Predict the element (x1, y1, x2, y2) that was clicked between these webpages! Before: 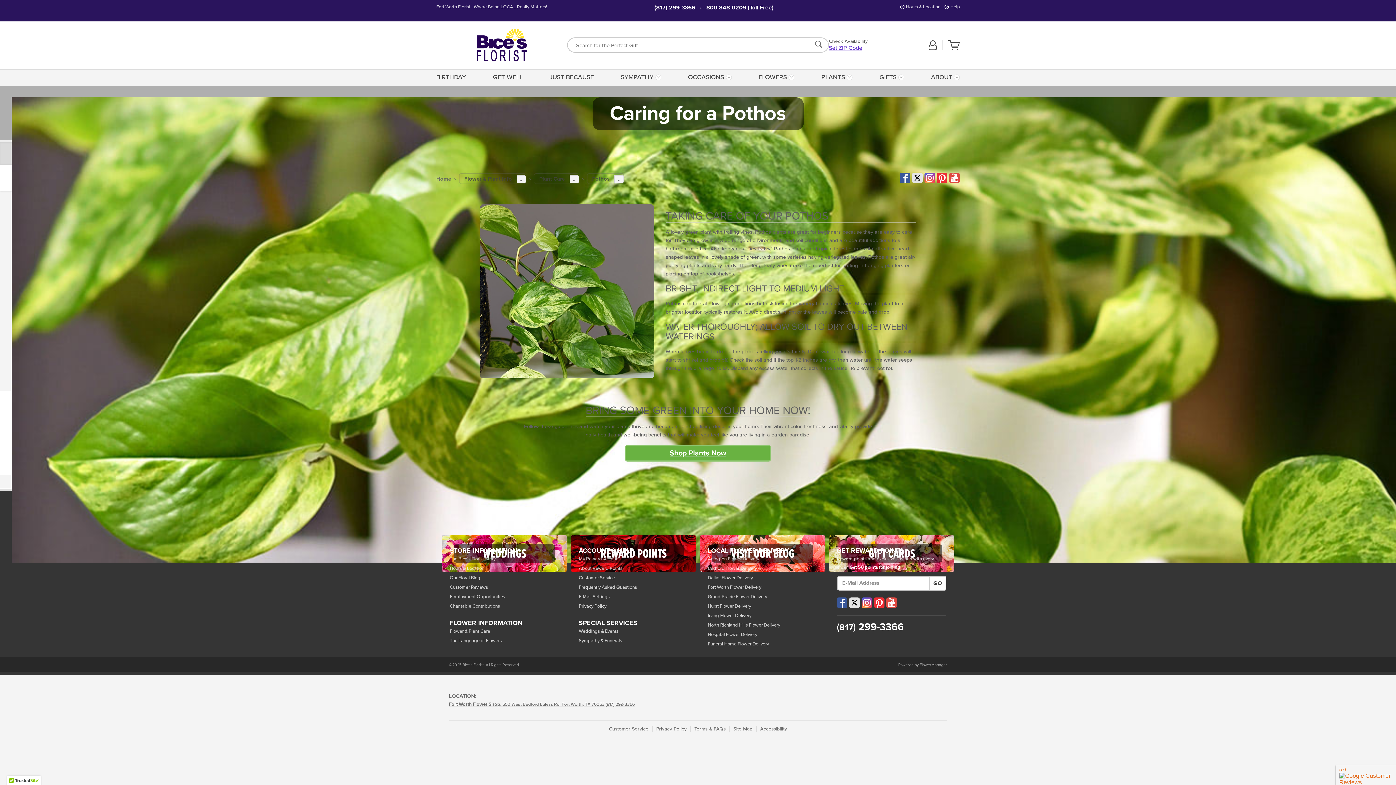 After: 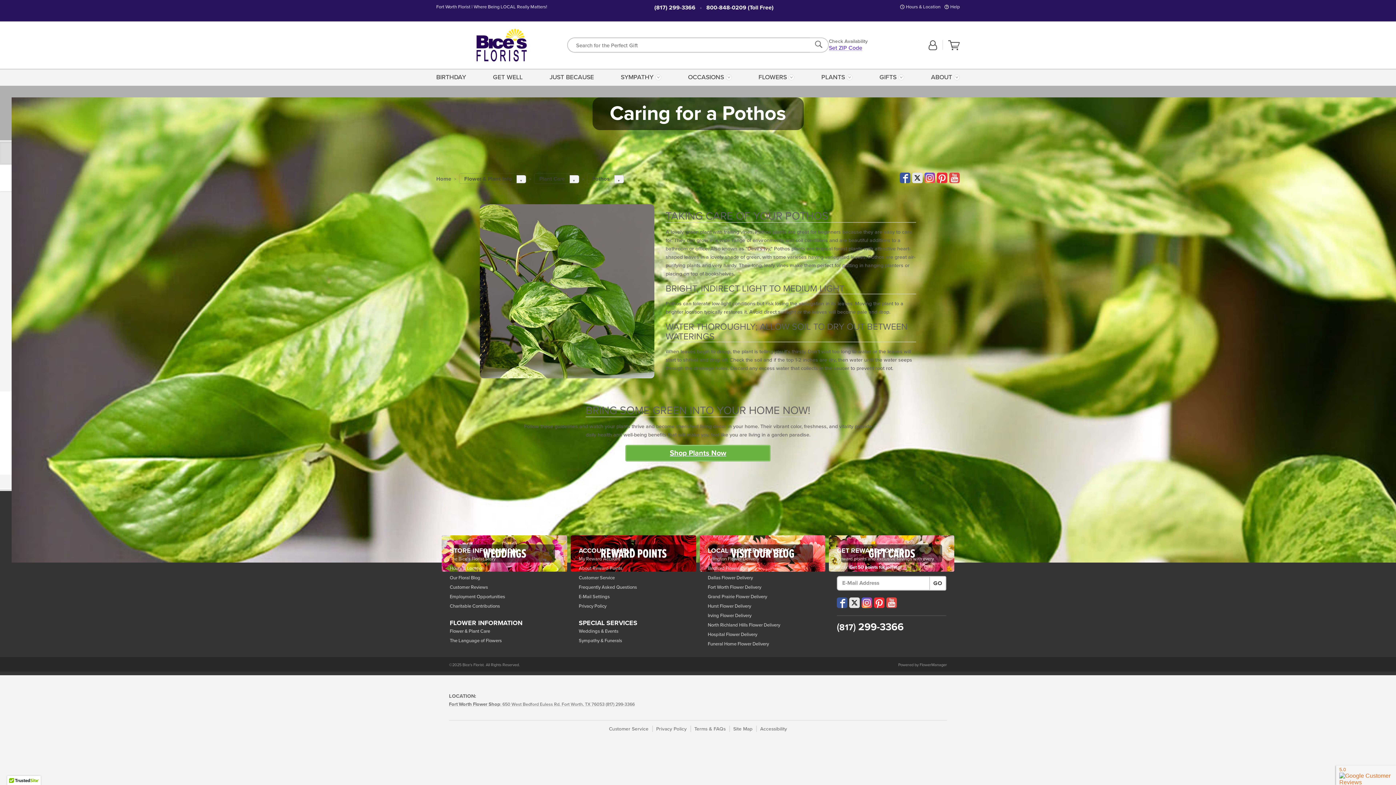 Action: bbox: (947, 172, 960, 183)